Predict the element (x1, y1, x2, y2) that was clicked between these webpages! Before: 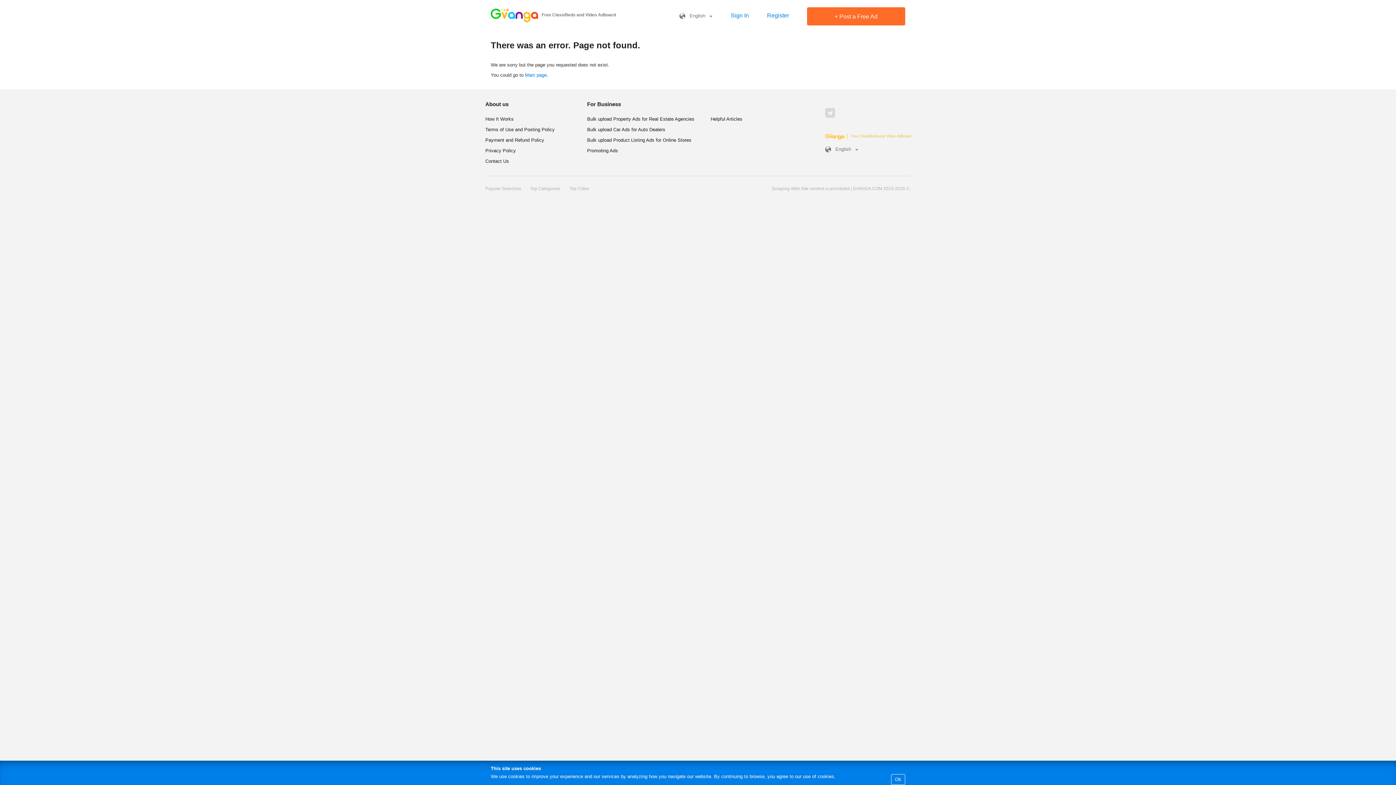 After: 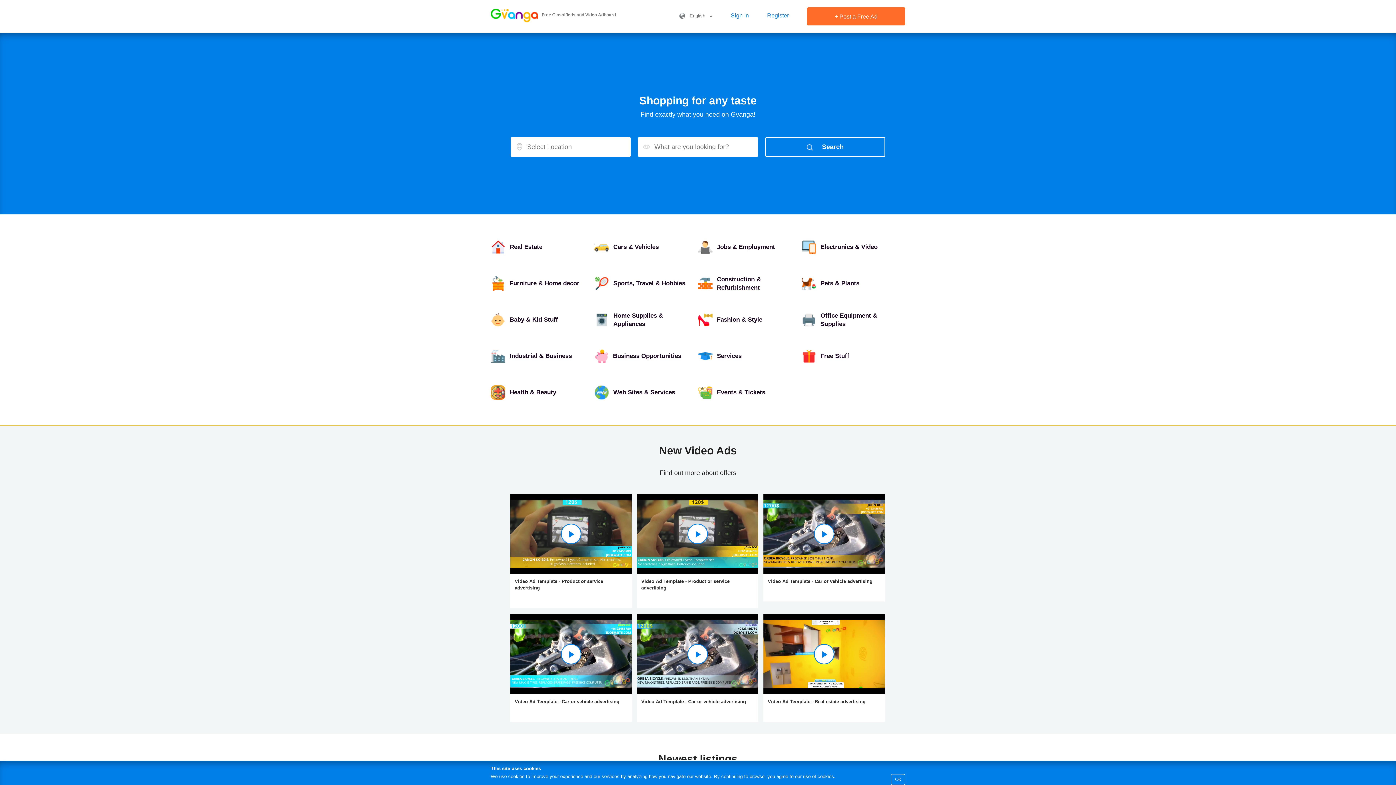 Action: bbox: (490, 8, 538, 22)